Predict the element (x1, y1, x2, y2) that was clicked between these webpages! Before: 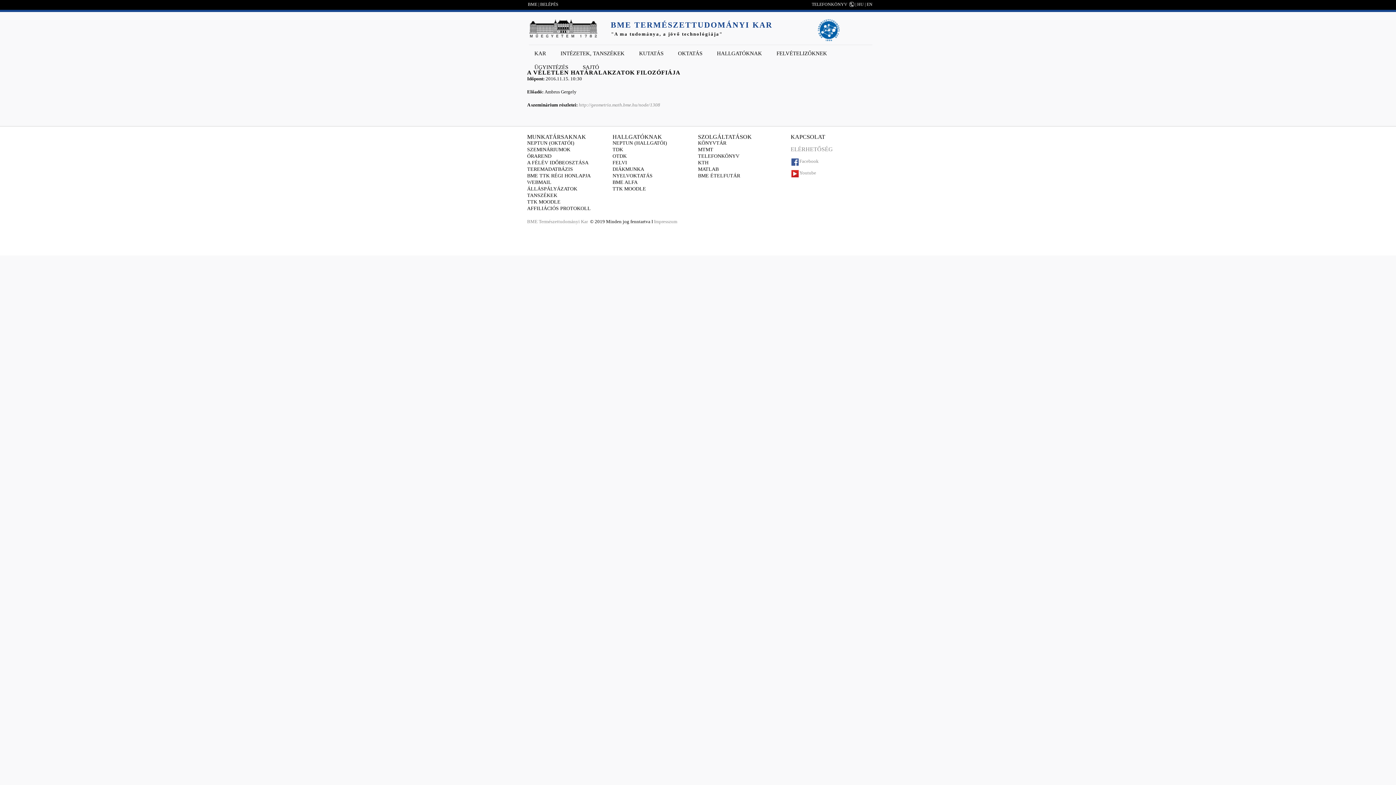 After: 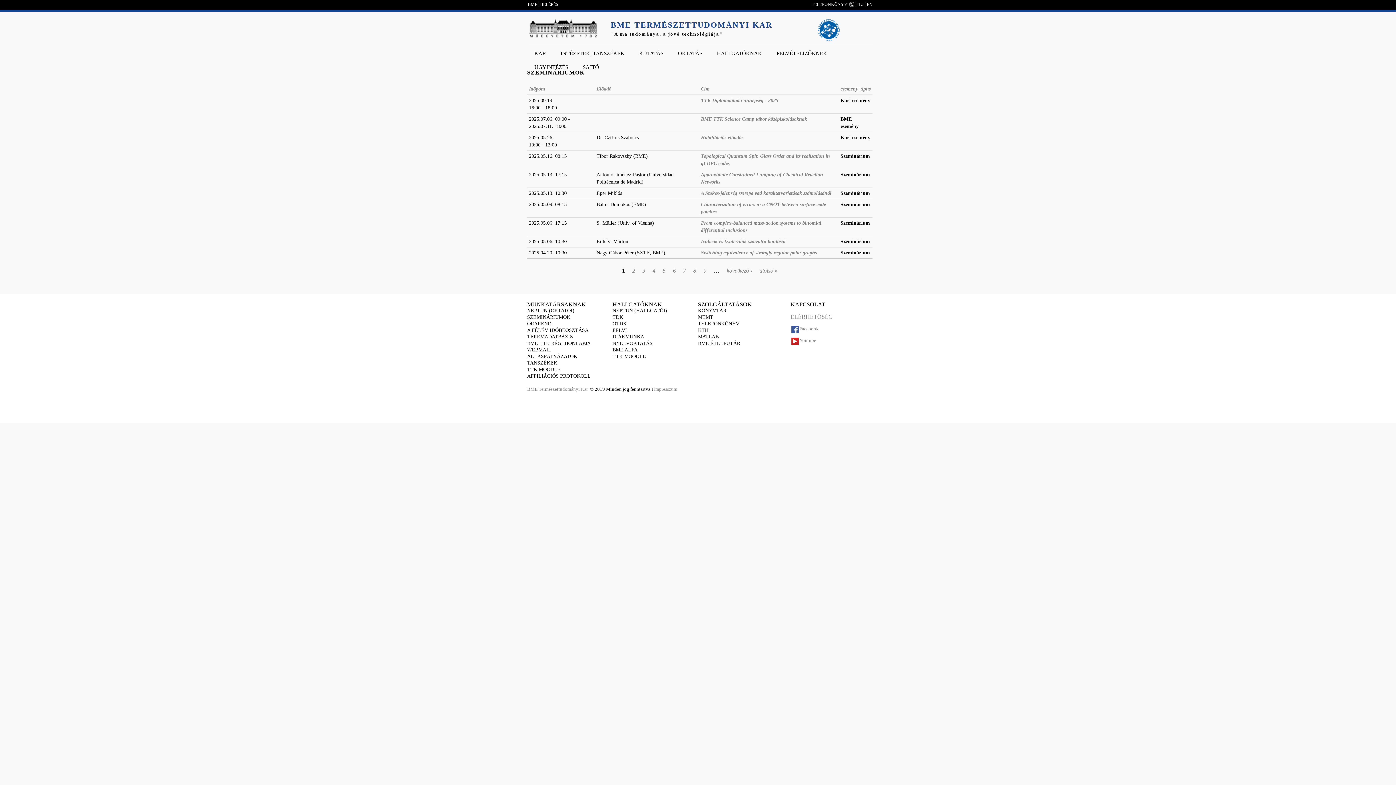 Action: bbox: (527, 146, 570, 152) label: SZEMINÁRIUMOK